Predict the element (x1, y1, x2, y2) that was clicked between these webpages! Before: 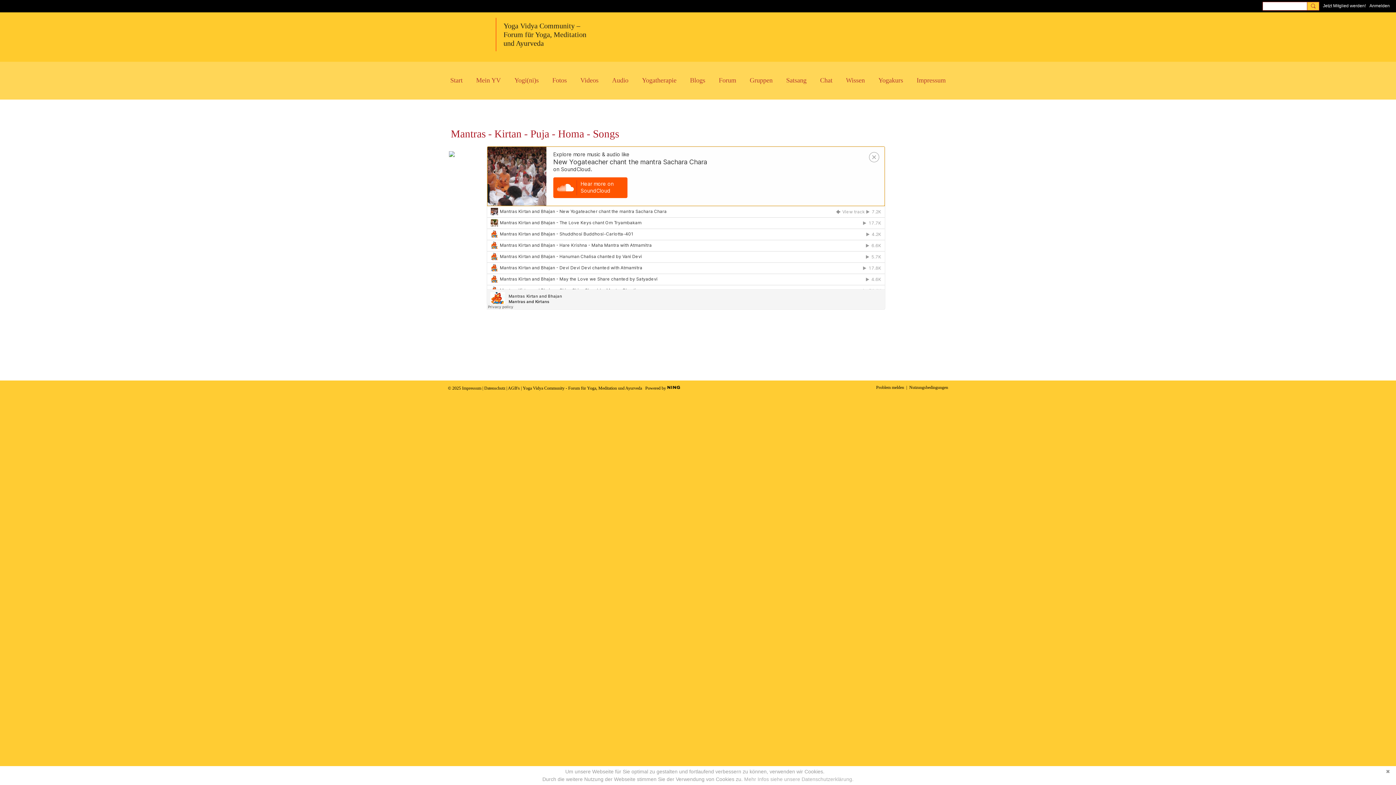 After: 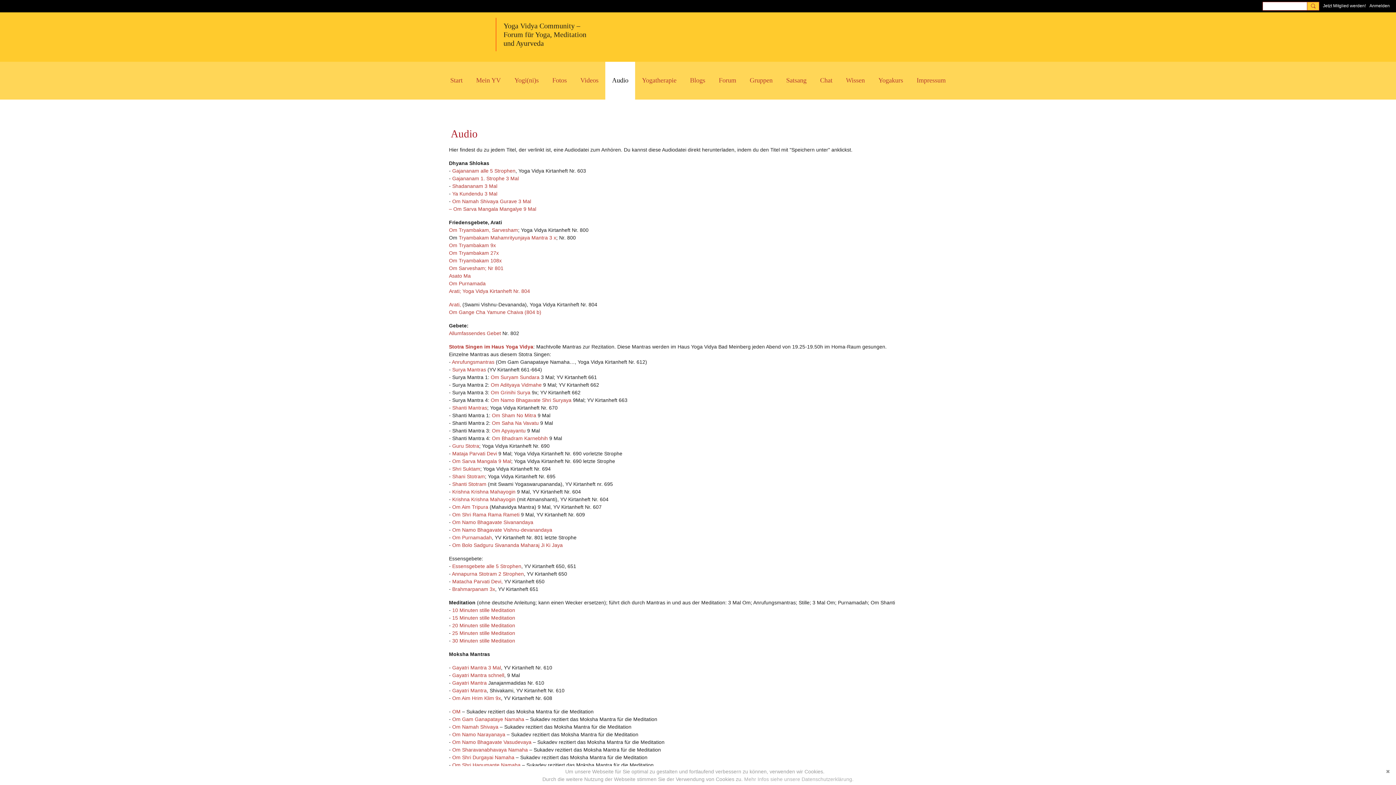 Action: label: Audio bbox: (605, 61, 635, 99)